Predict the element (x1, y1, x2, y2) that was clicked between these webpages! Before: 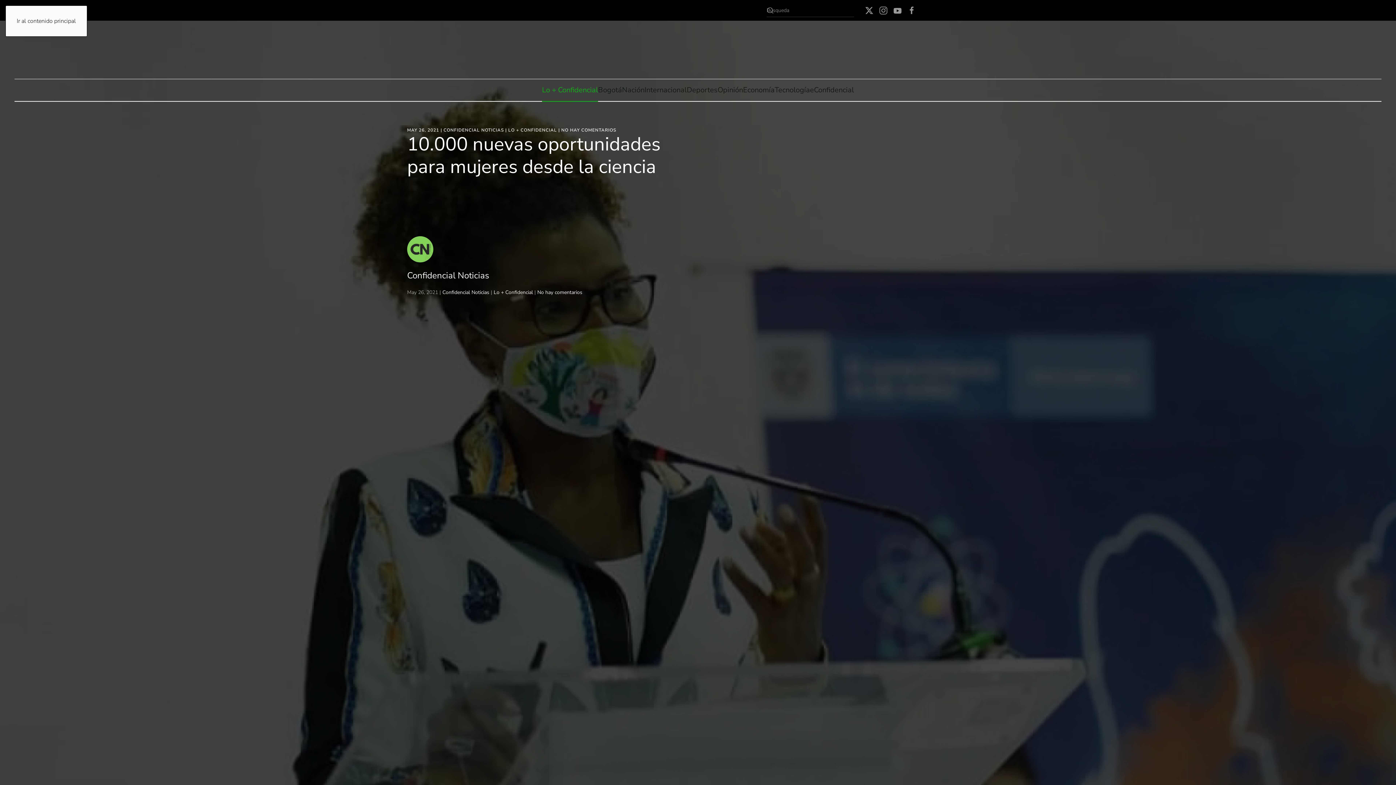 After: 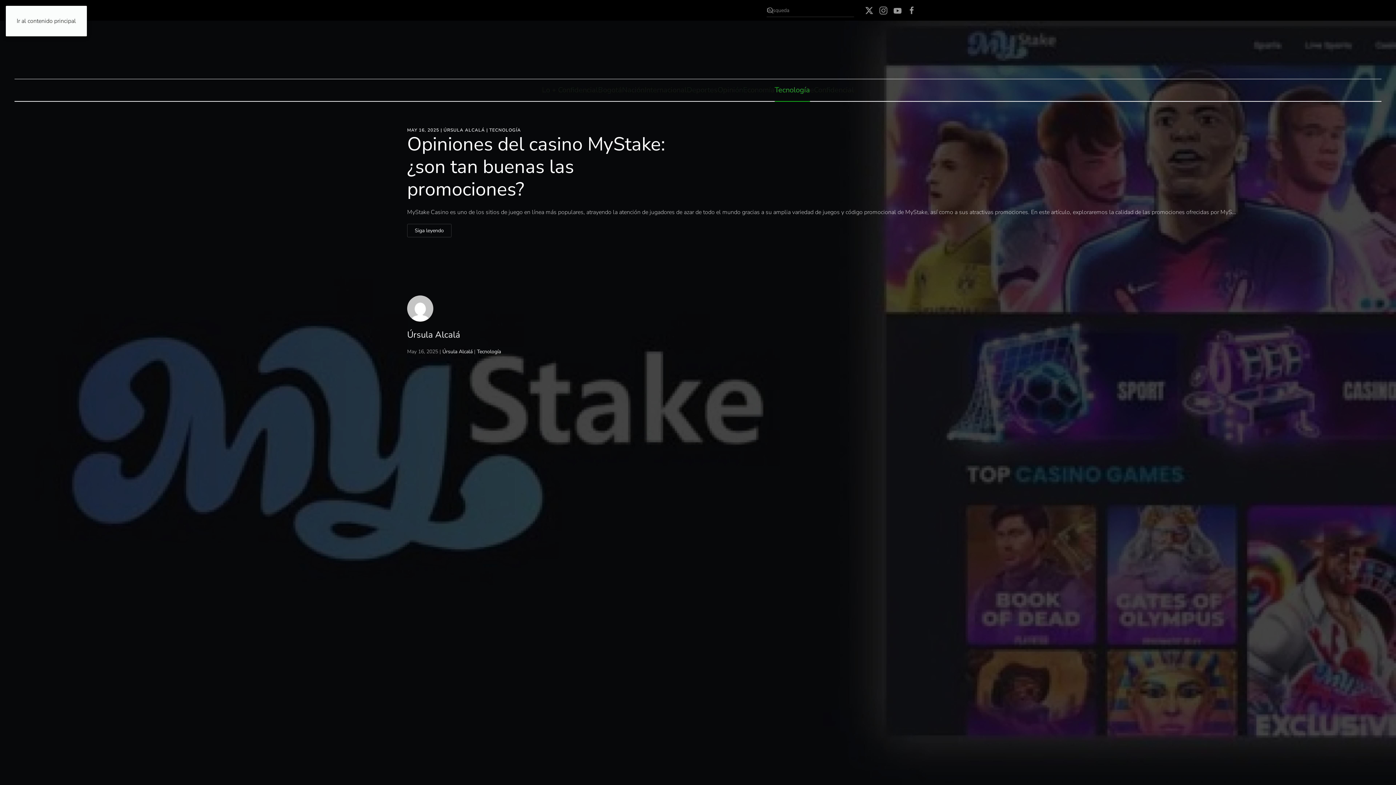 Action: bbox: (774, 79, 810, 101) label: Tecnología